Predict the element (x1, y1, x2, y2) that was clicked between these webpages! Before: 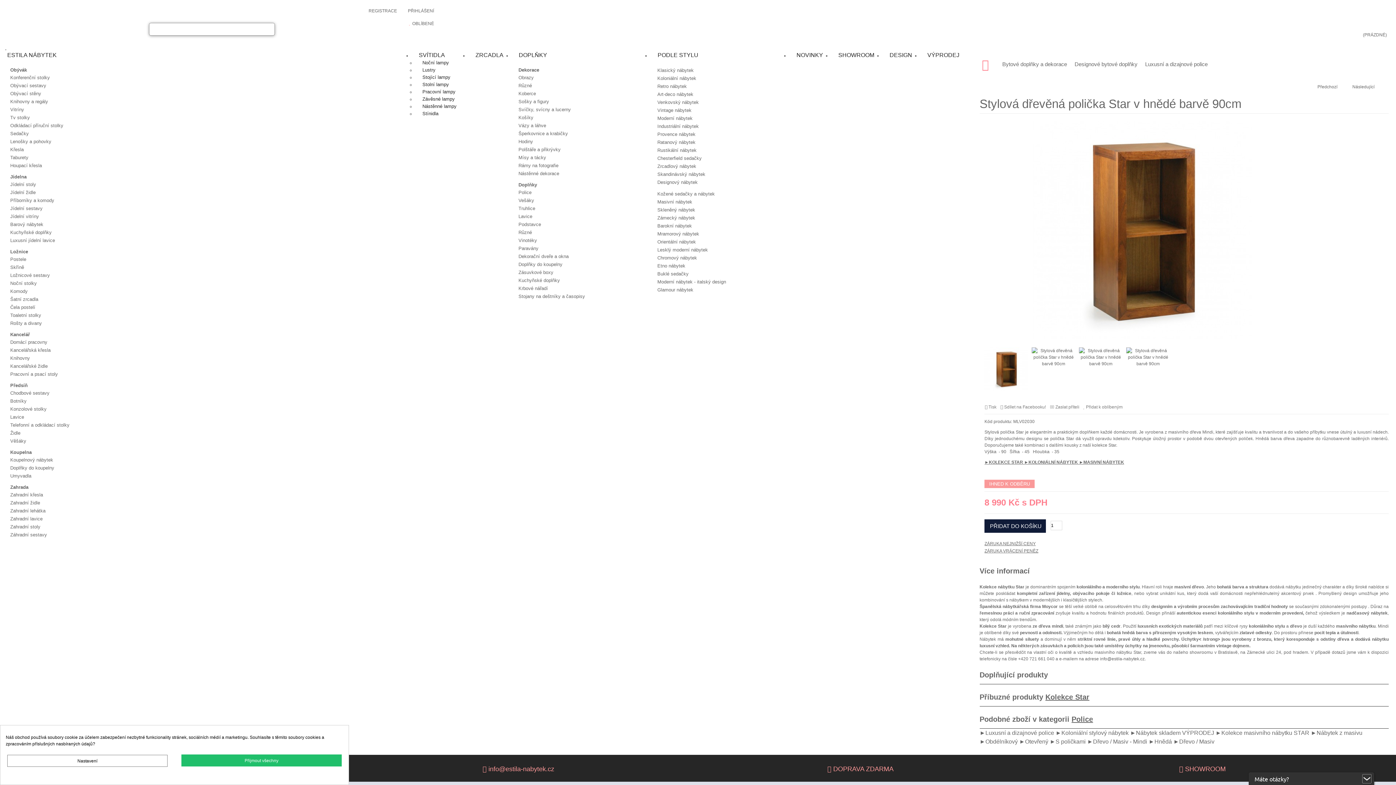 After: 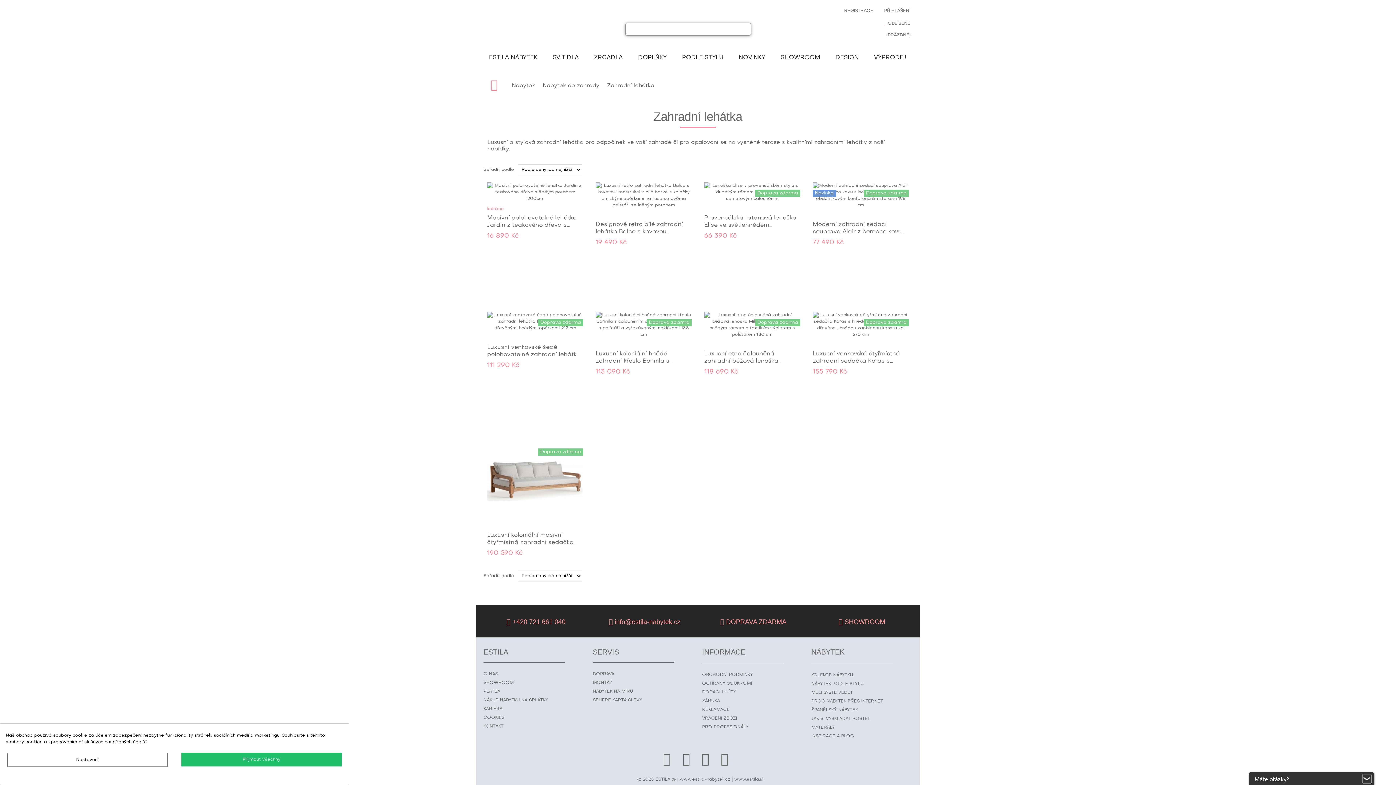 Action: label: Zahradní lehátka bbox: (10, 508, 45, 513)